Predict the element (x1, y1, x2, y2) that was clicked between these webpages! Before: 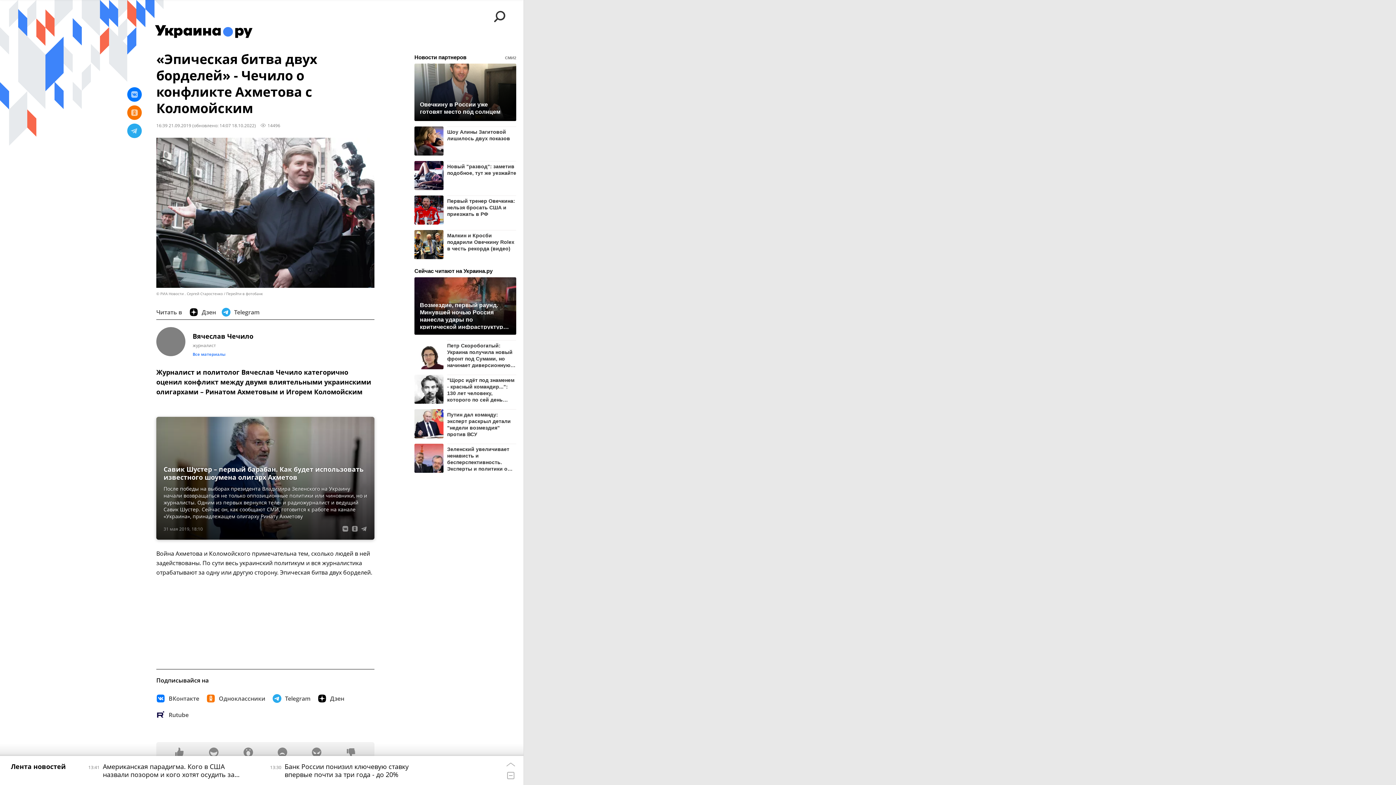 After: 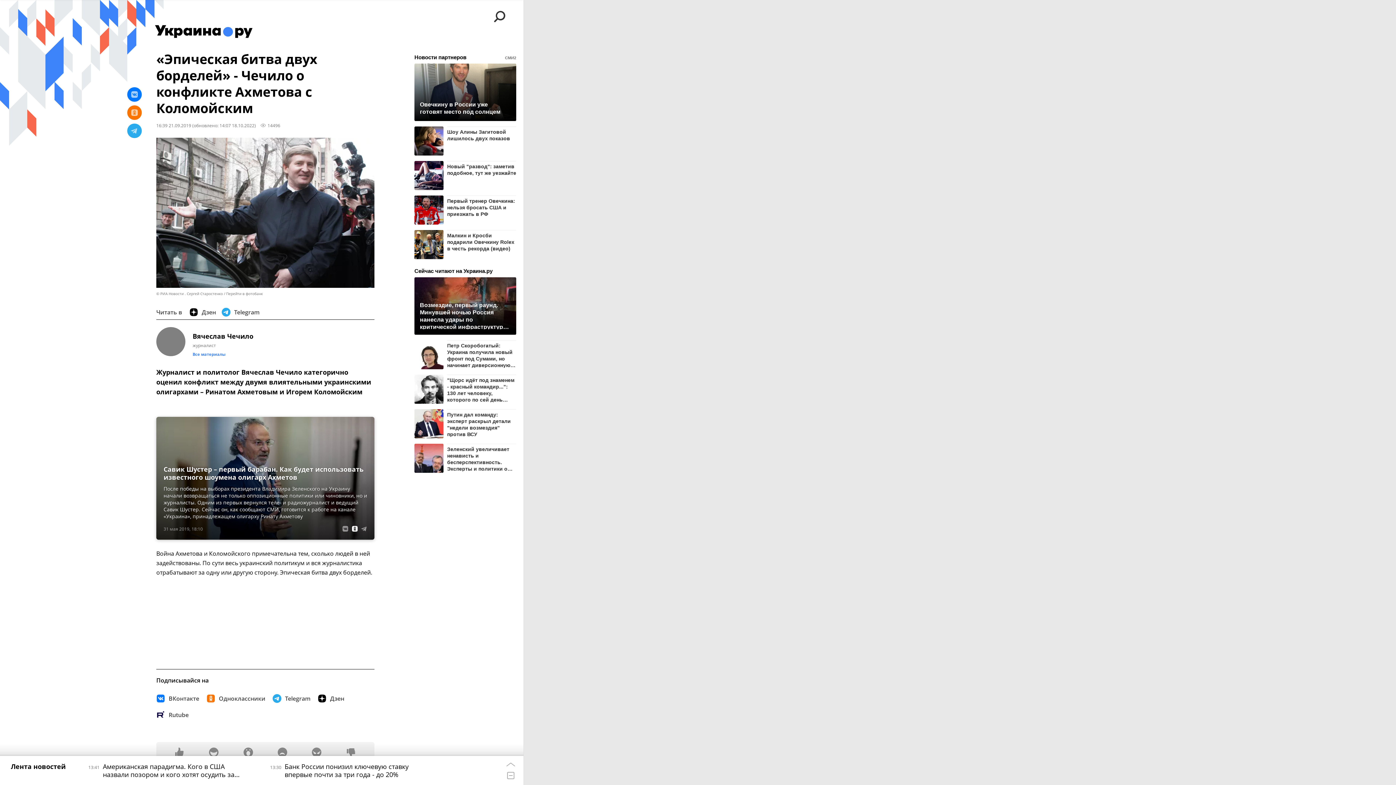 Action: bbox: (350, 524, 359, 533)